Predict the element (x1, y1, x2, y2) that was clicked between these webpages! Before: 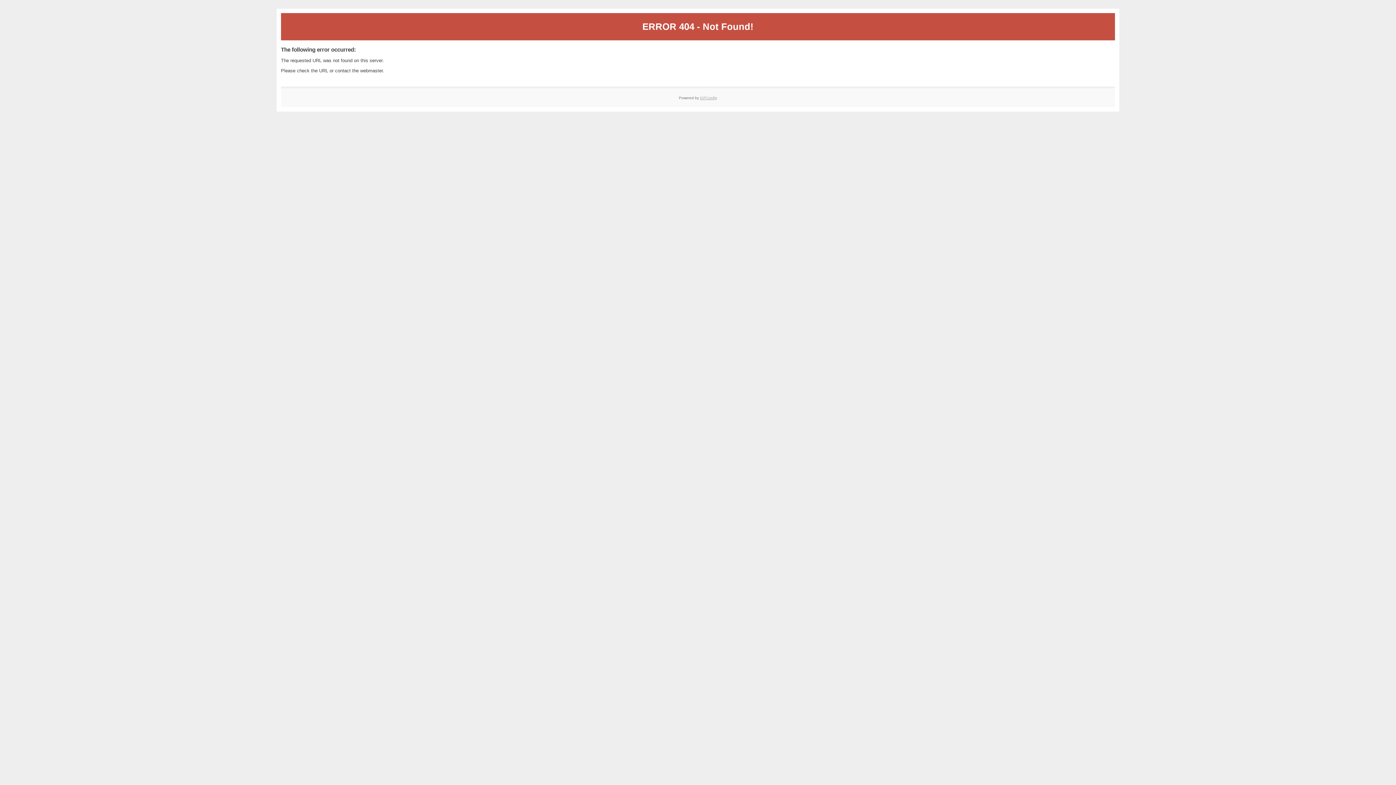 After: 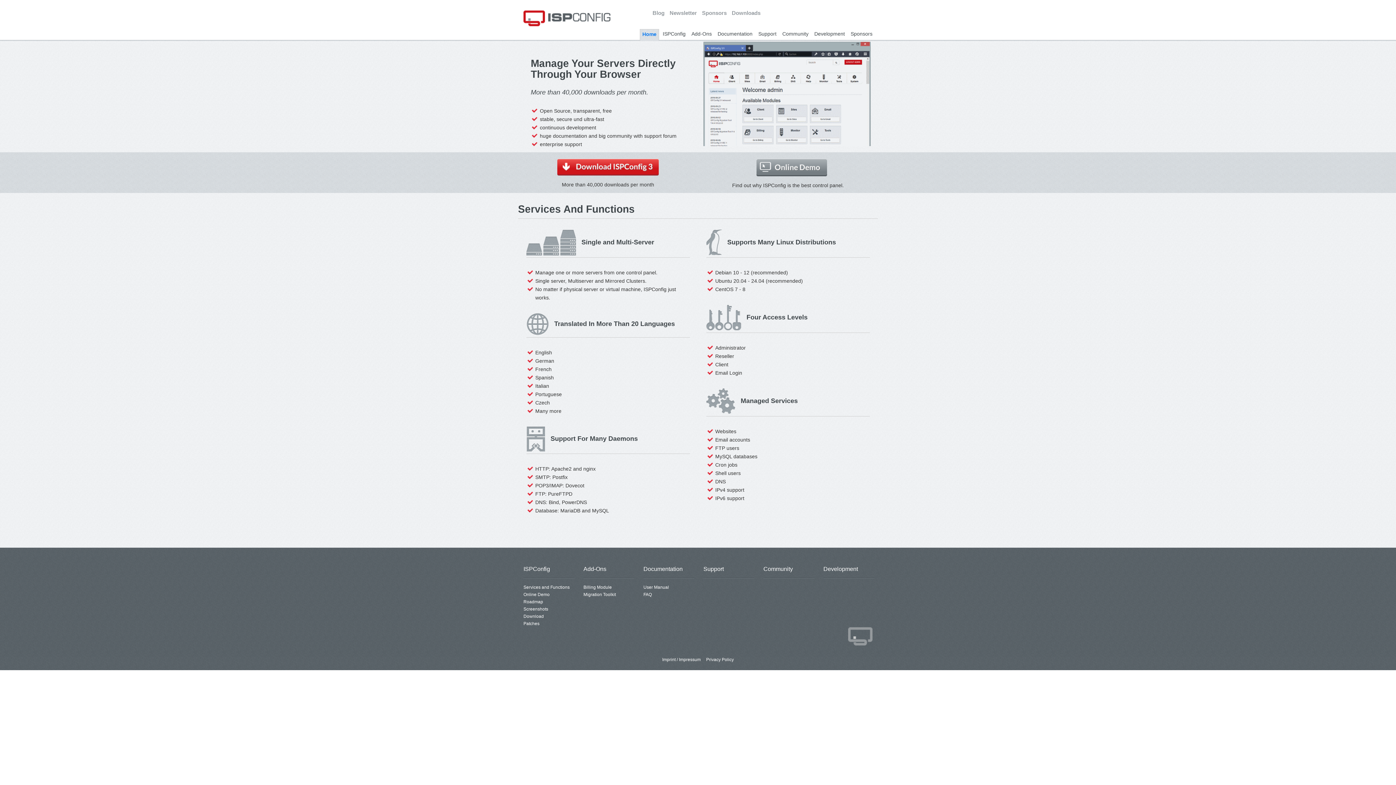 Action: label: ISPConfig bbox: (700, 95, 717, 99)